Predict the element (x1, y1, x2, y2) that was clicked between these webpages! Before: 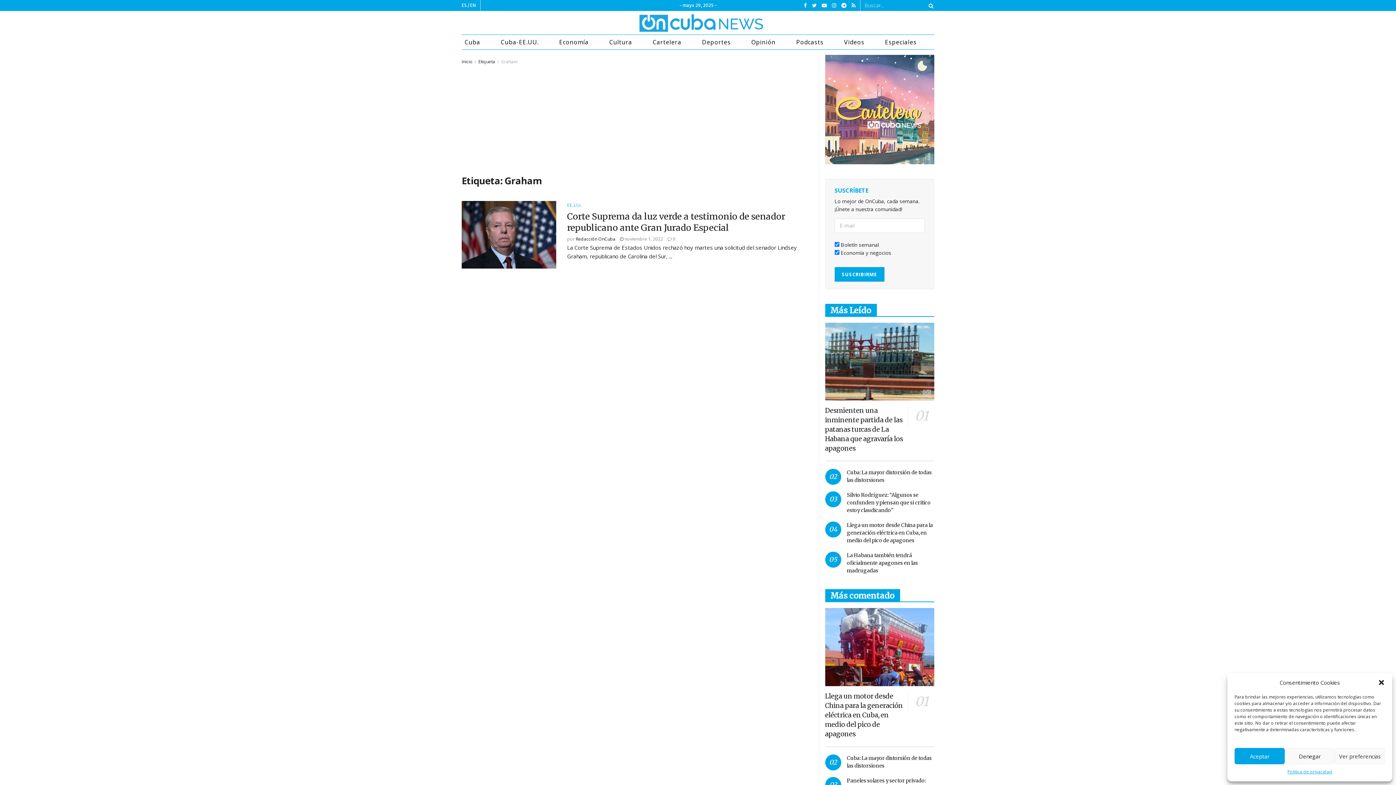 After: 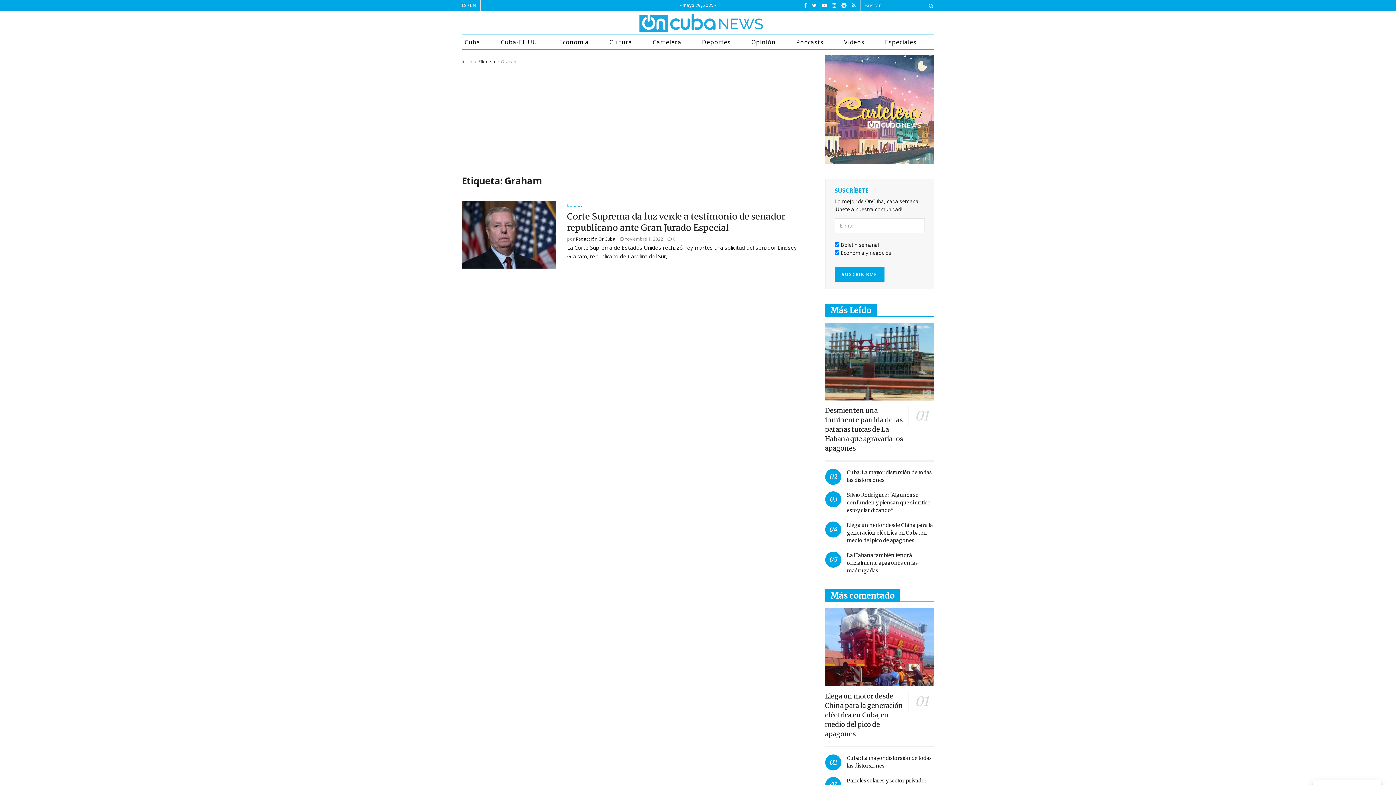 Action: bbox: (1378, 679, 1385, 686) label: Cerrar ventana